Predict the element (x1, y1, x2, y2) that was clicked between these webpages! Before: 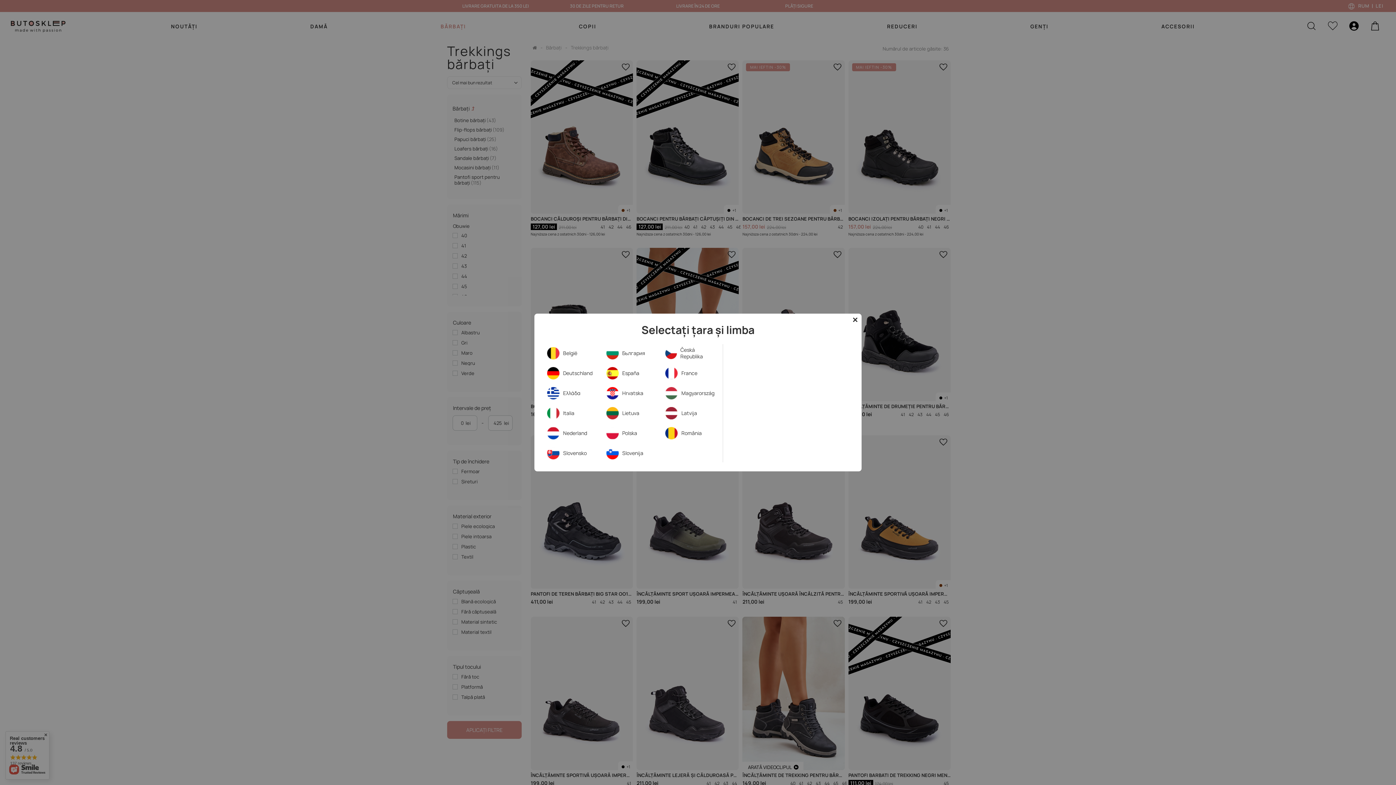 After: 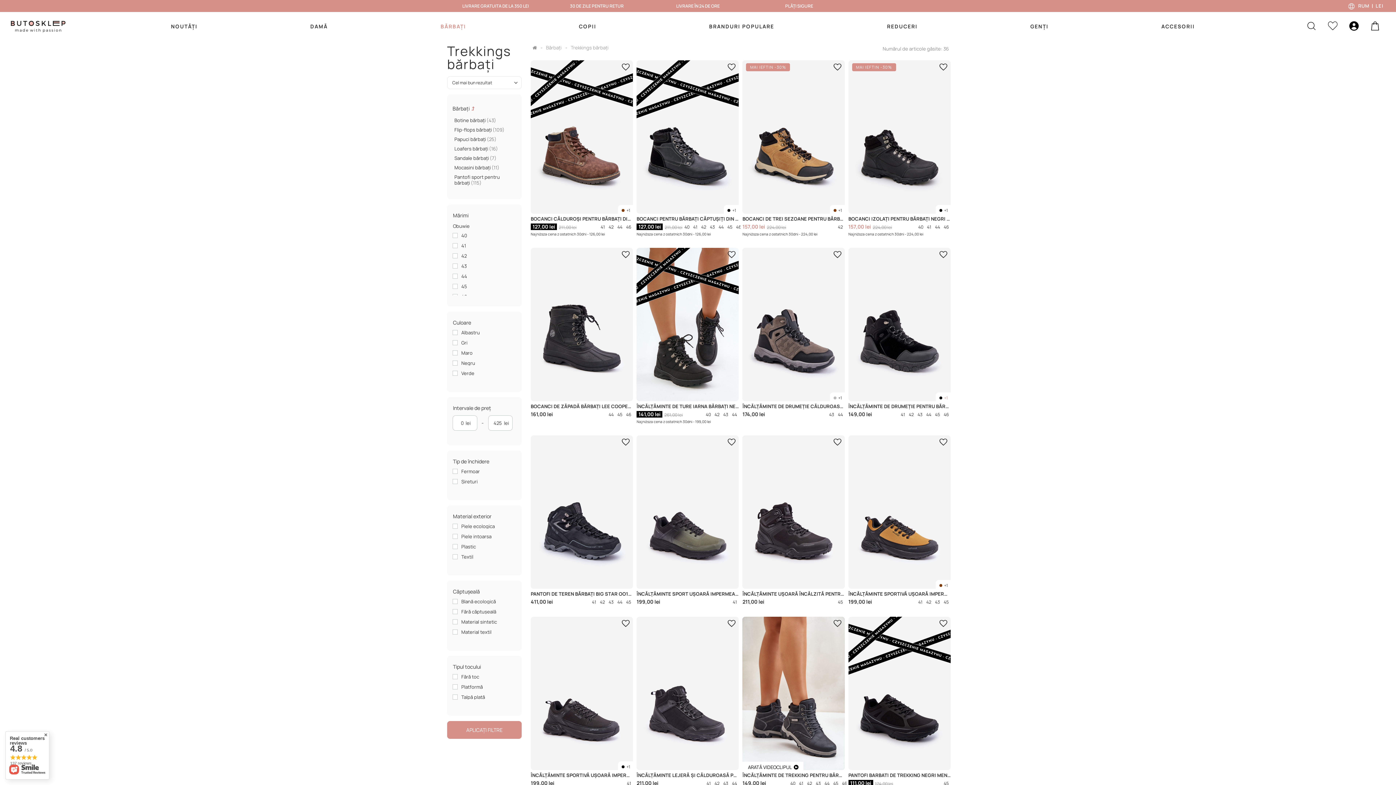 Action: bbox: (849, 313, 861, 326)